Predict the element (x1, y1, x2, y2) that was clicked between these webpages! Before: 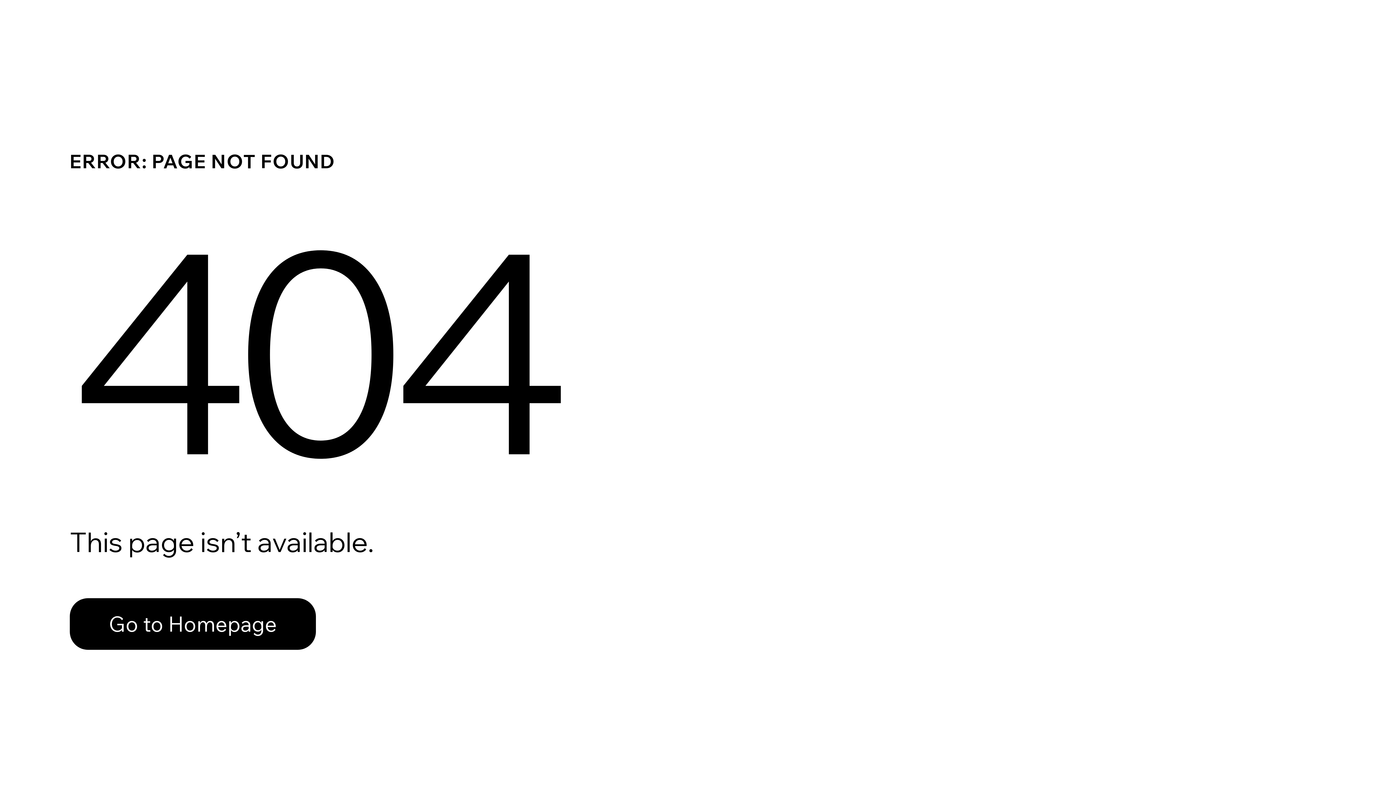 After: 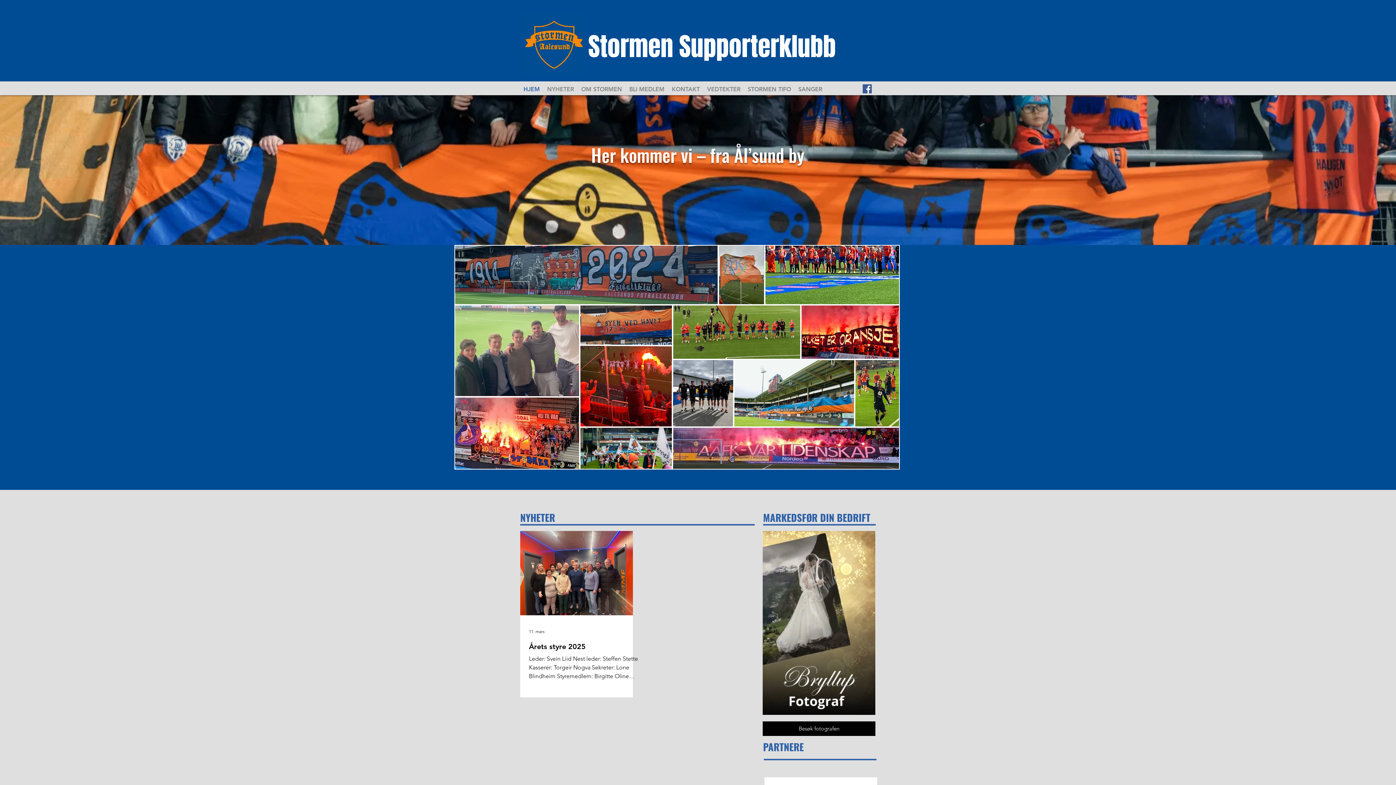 Action: label: Go to Homepage bbox: (69, 582, 768, 659)